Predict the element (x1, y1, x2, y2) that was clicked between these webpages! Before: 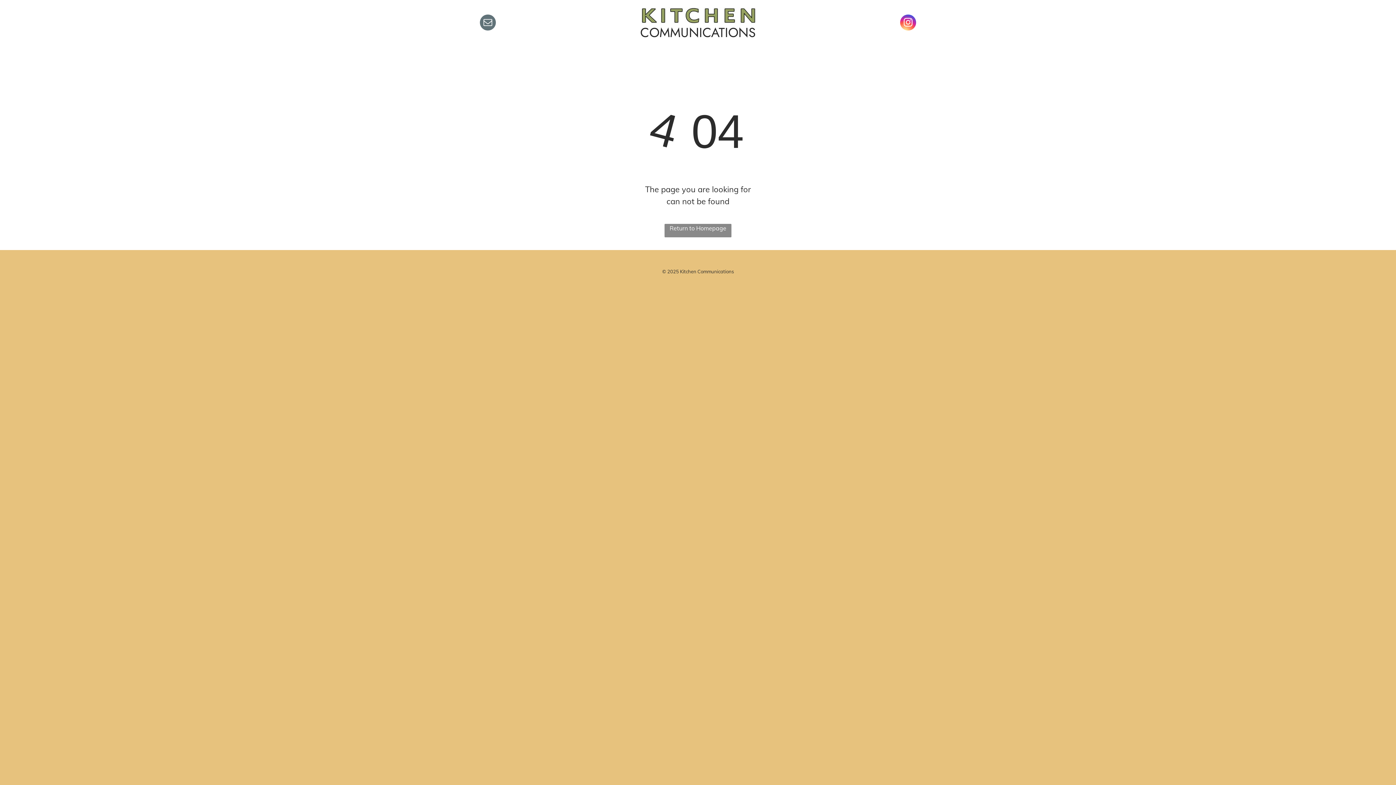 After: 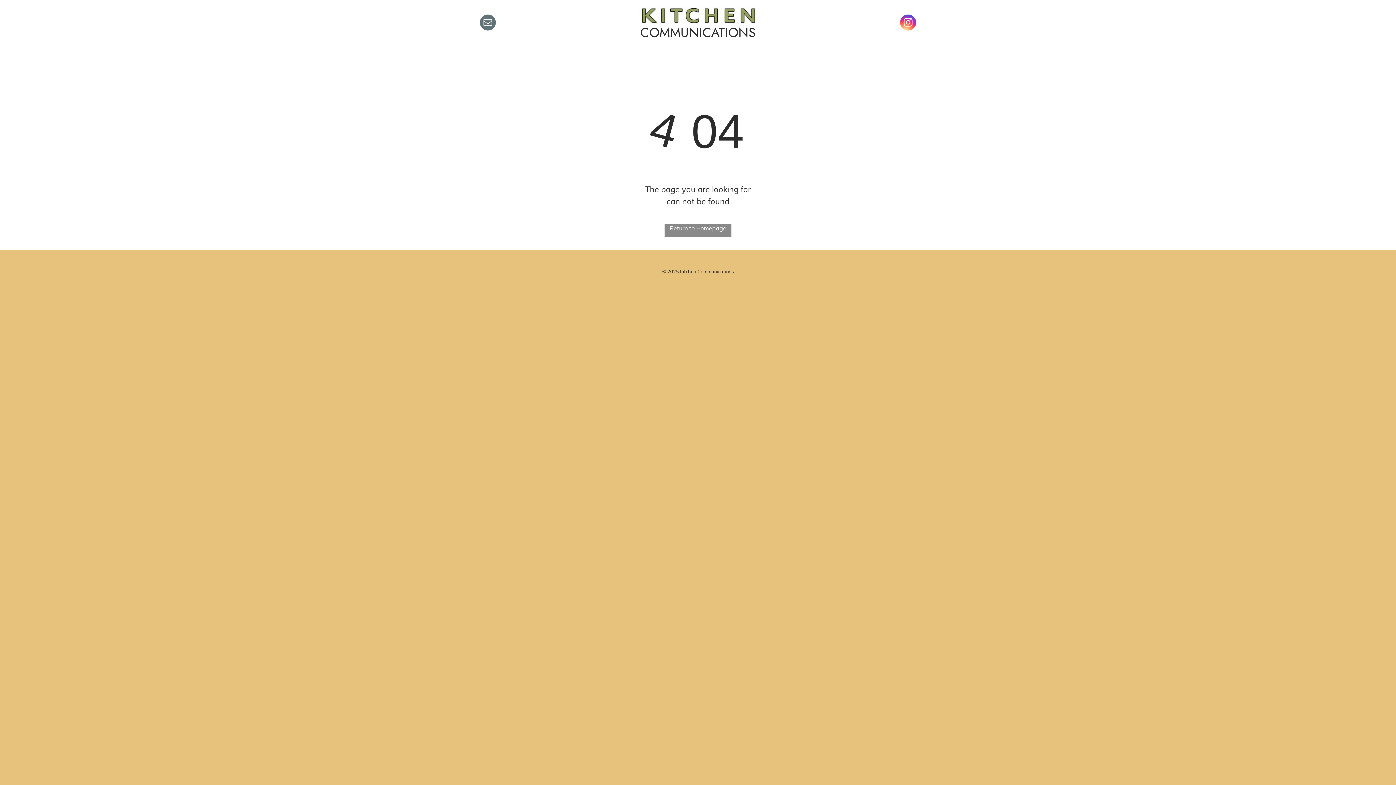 Action: bbox: (480, 14, 496, 32) label: email